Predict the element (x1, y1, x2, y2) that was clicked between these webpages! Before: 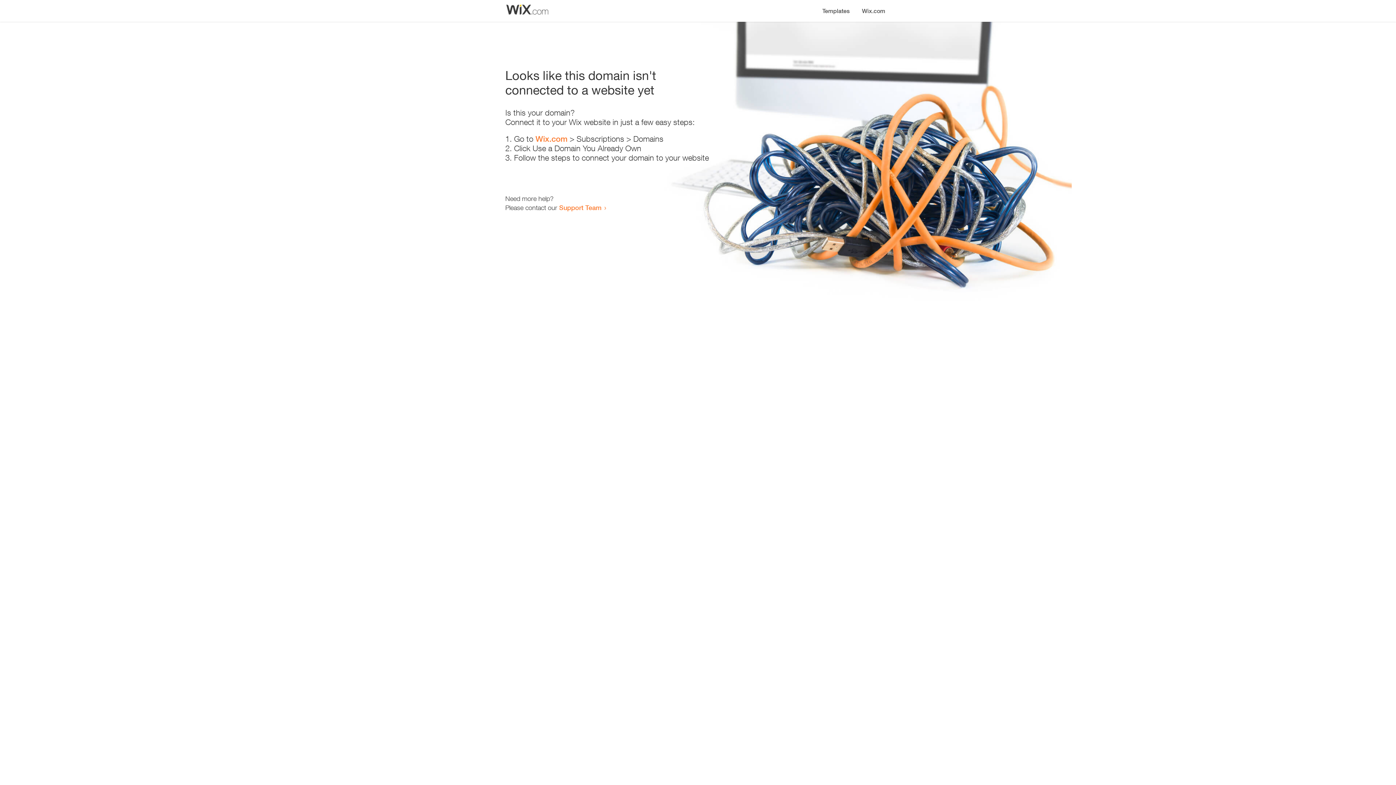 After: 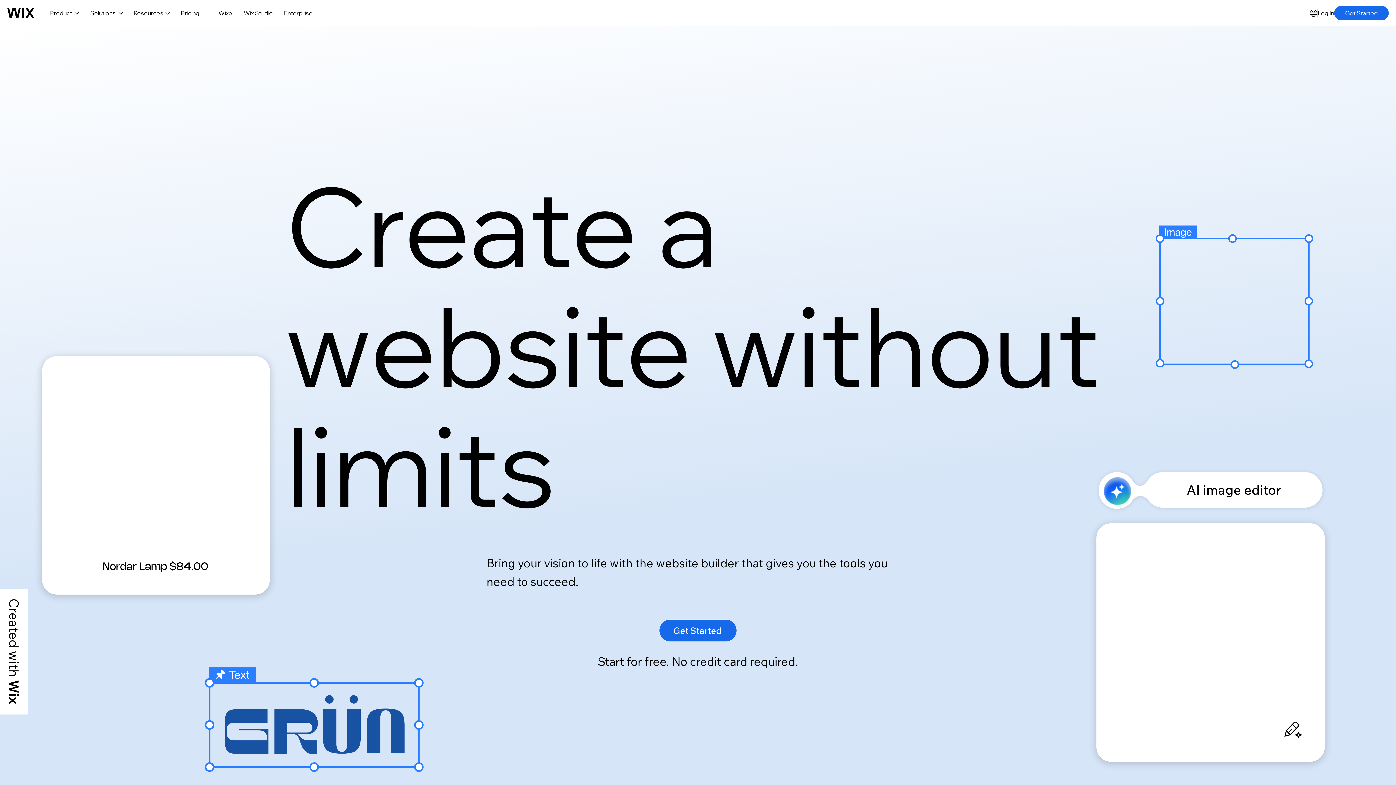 Action: label: Wix.com bbox: (535, 134, 567, 143)